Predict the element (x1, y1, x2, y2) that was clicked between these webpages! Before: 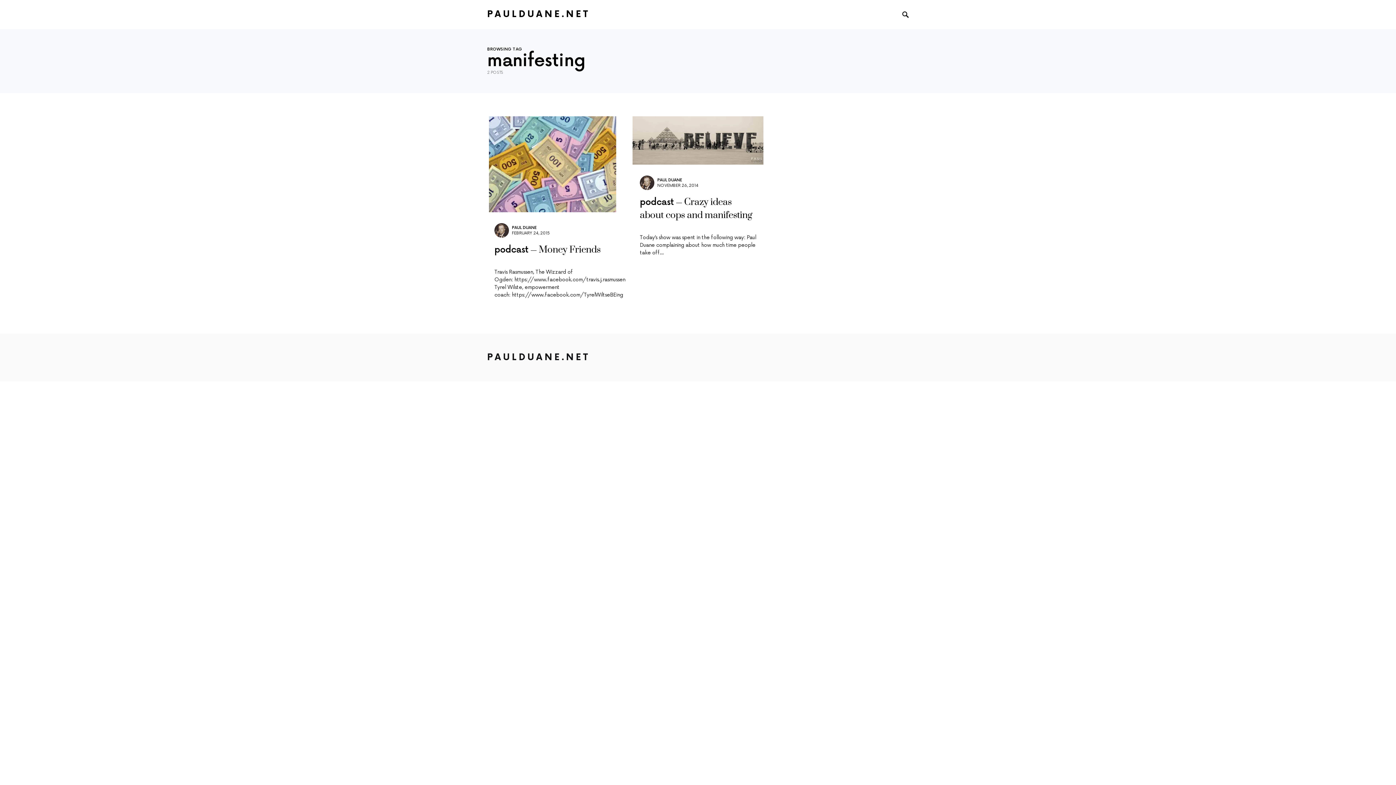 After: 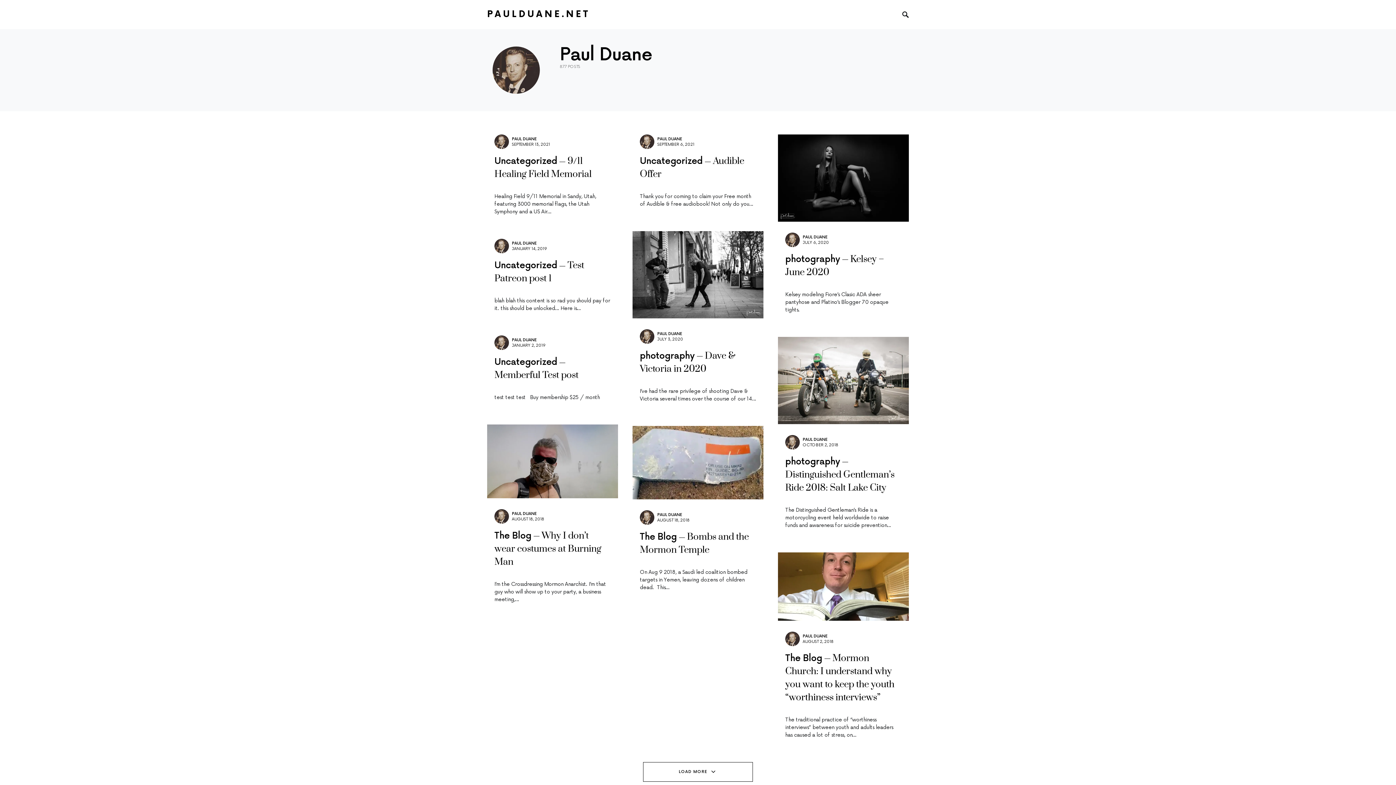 Action: bbox: (657, 177, 682, 182) label: PAUL DUANE